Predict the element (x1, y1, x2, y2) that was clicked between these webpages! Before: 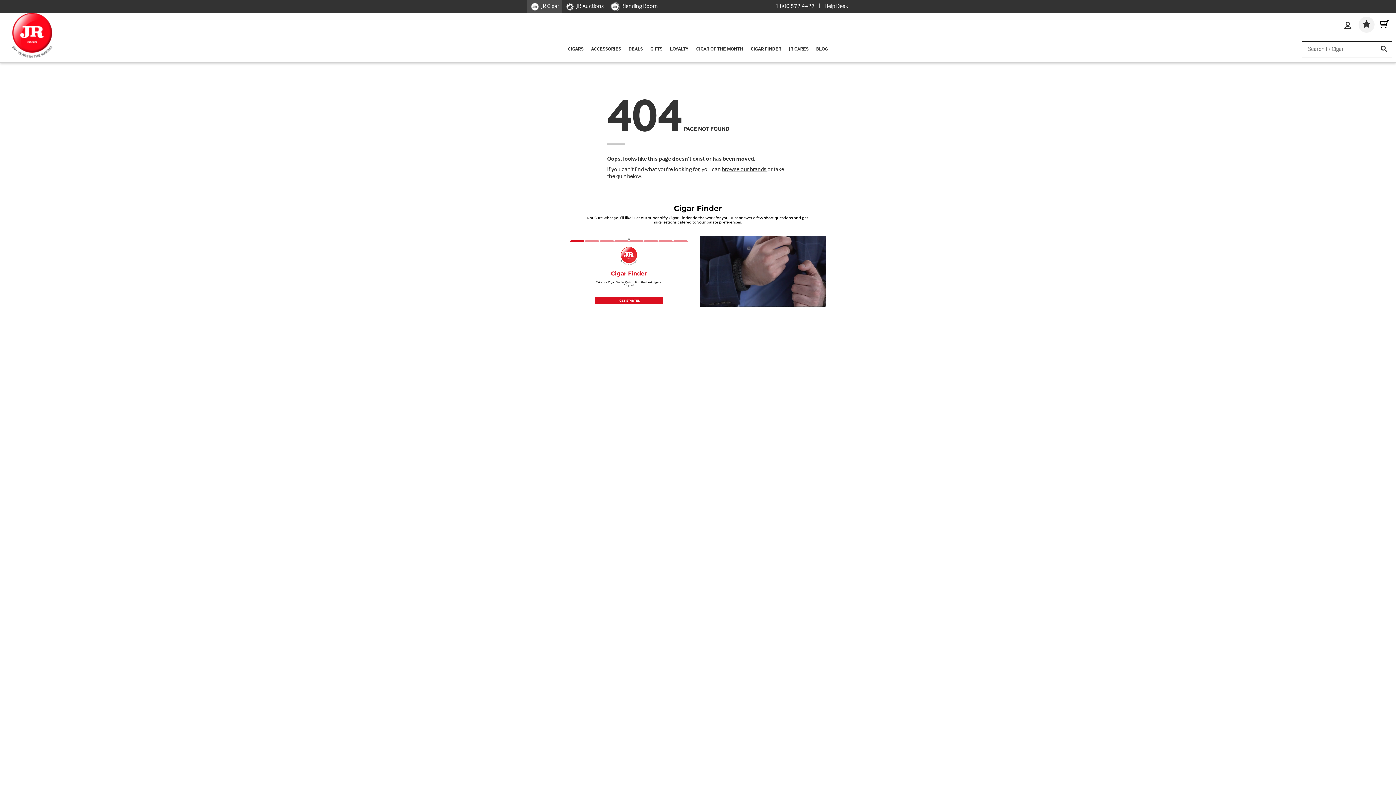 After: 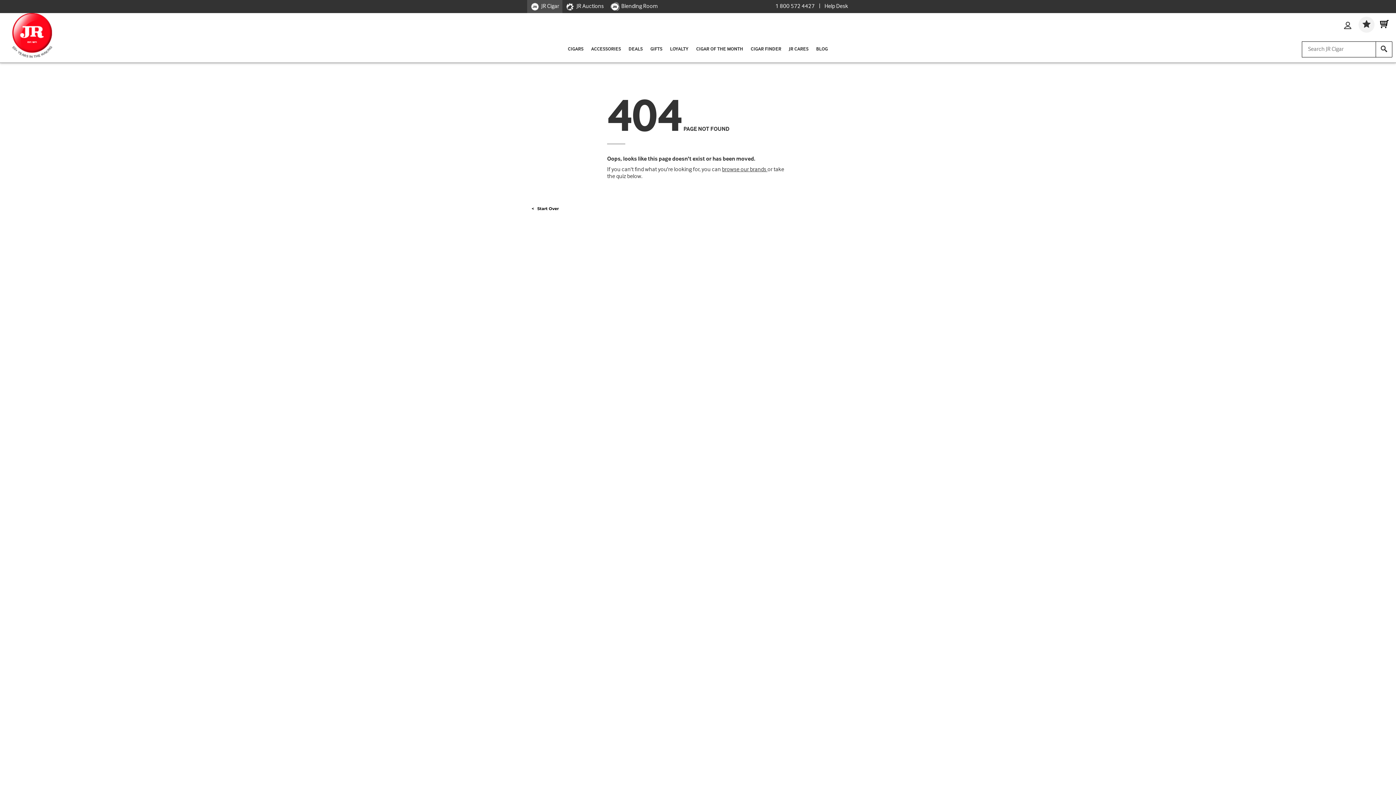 Action: bbox: (594, 296, 663, 304)